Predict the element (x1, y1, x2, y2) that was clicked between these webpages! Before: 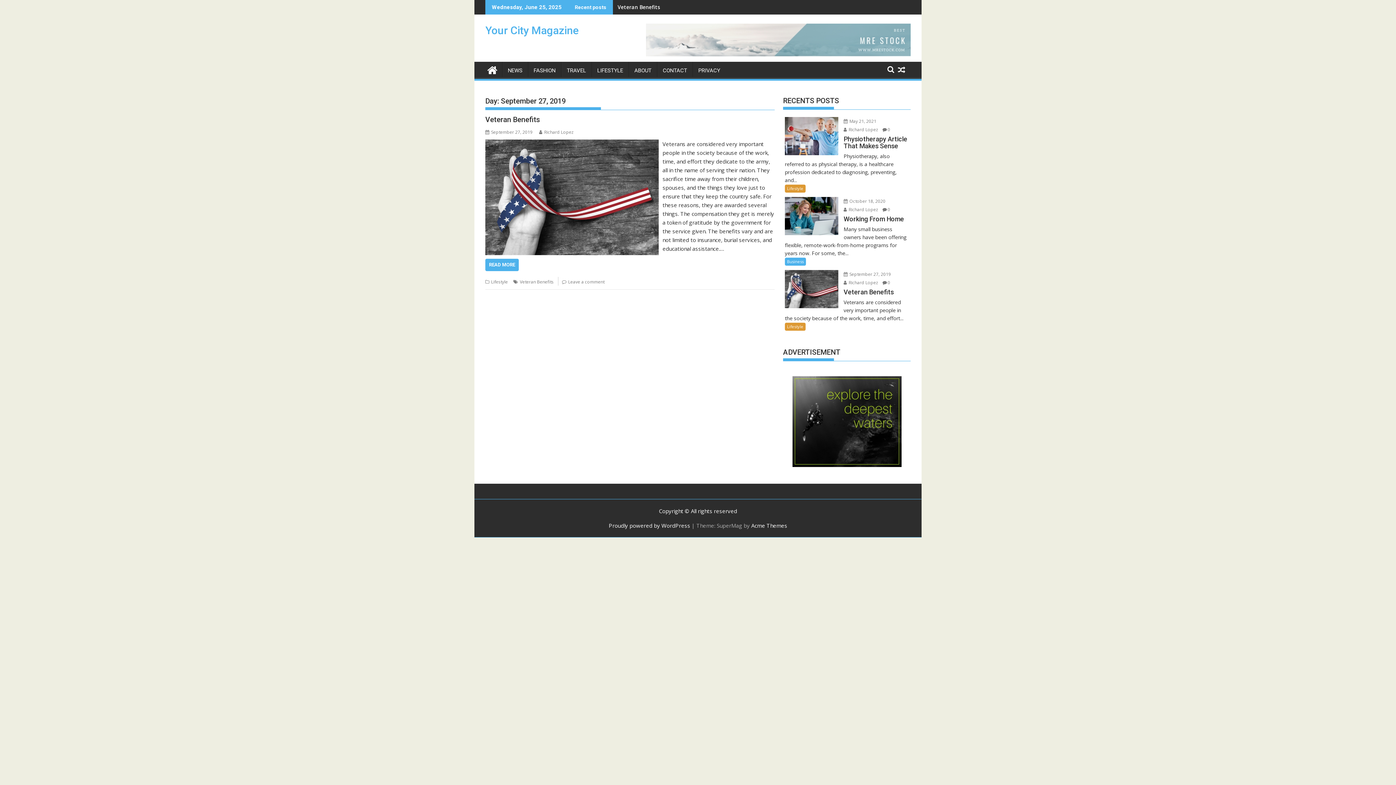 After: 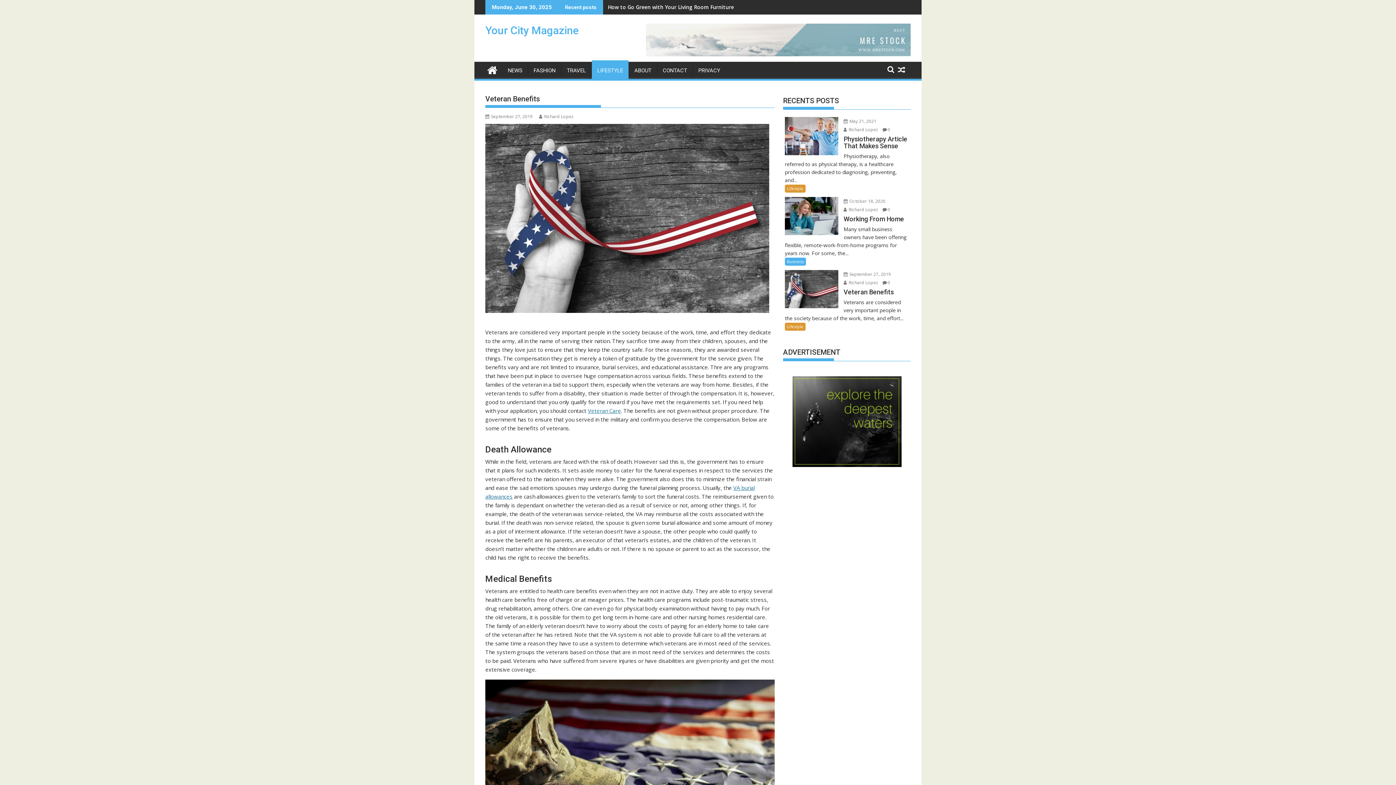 Action: label: READ MORE bbox: (485, 258, 518, 271)